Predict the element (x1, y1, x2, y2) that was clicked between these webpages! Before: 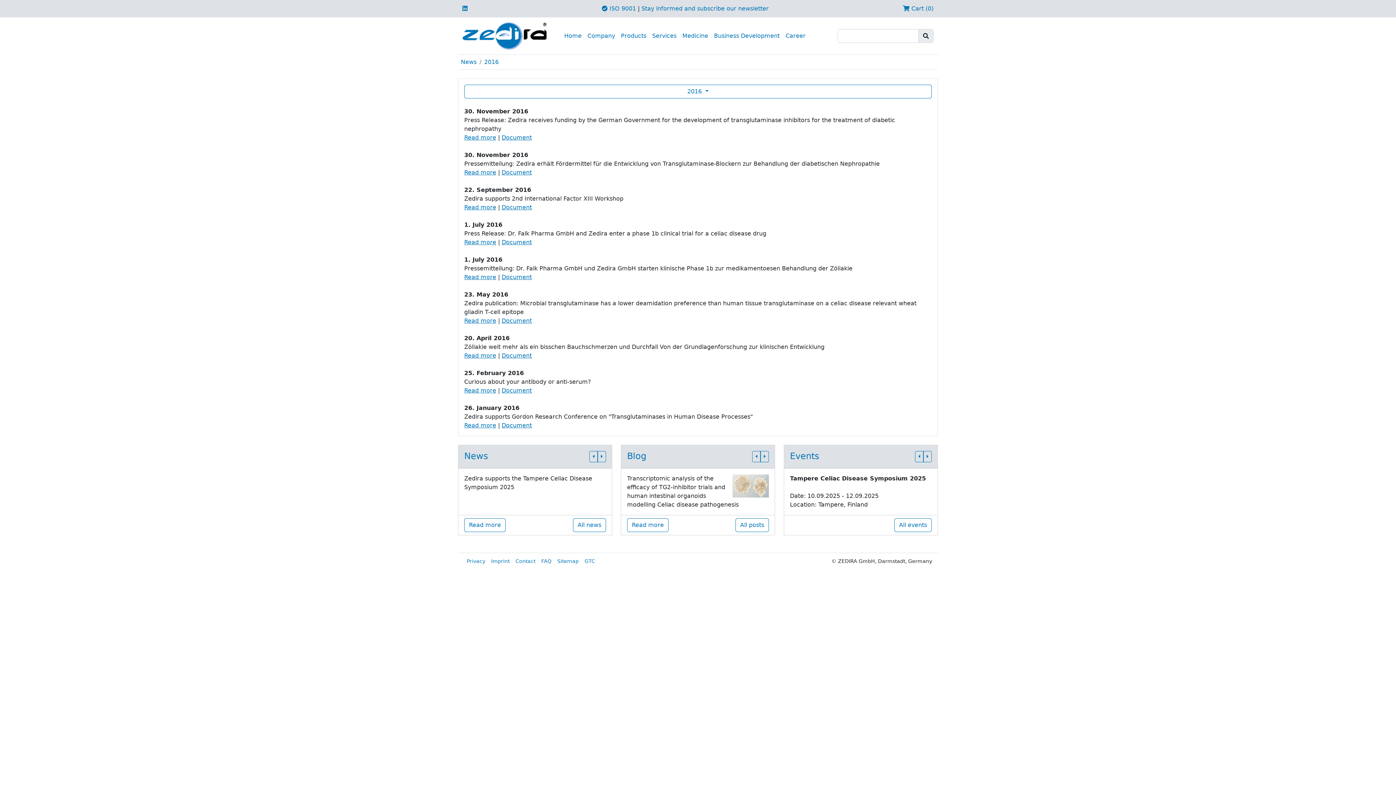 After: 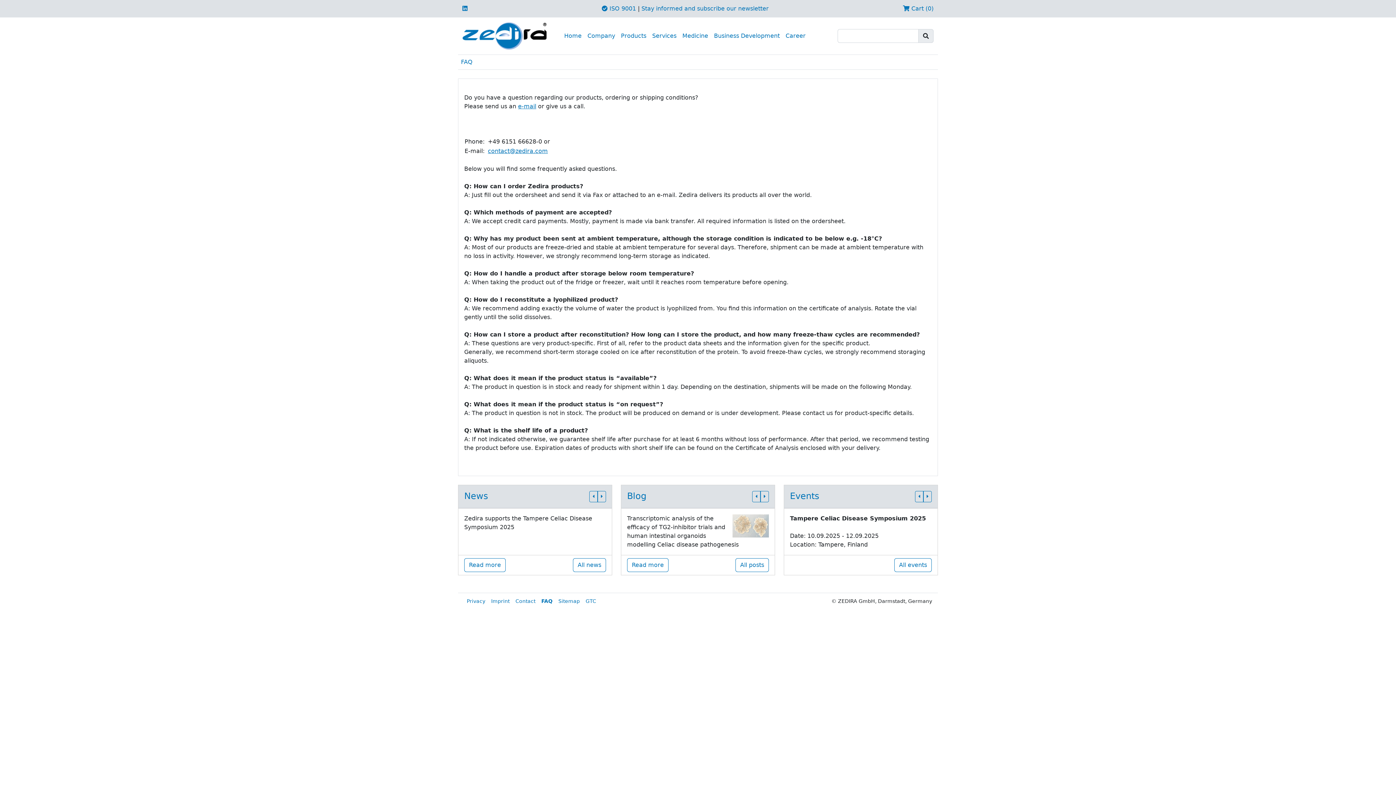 Action: bbox: (538, 554, 554, 568) label: FAQ